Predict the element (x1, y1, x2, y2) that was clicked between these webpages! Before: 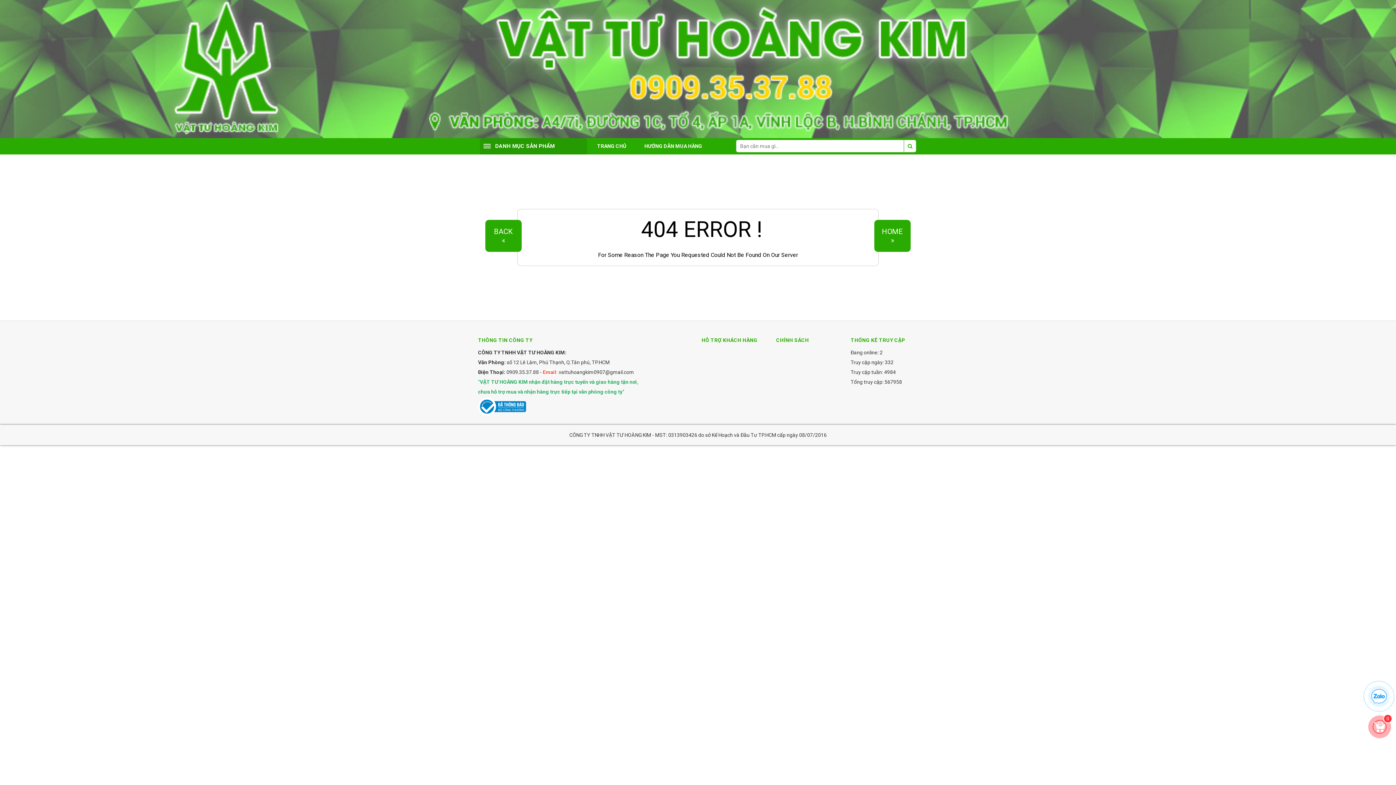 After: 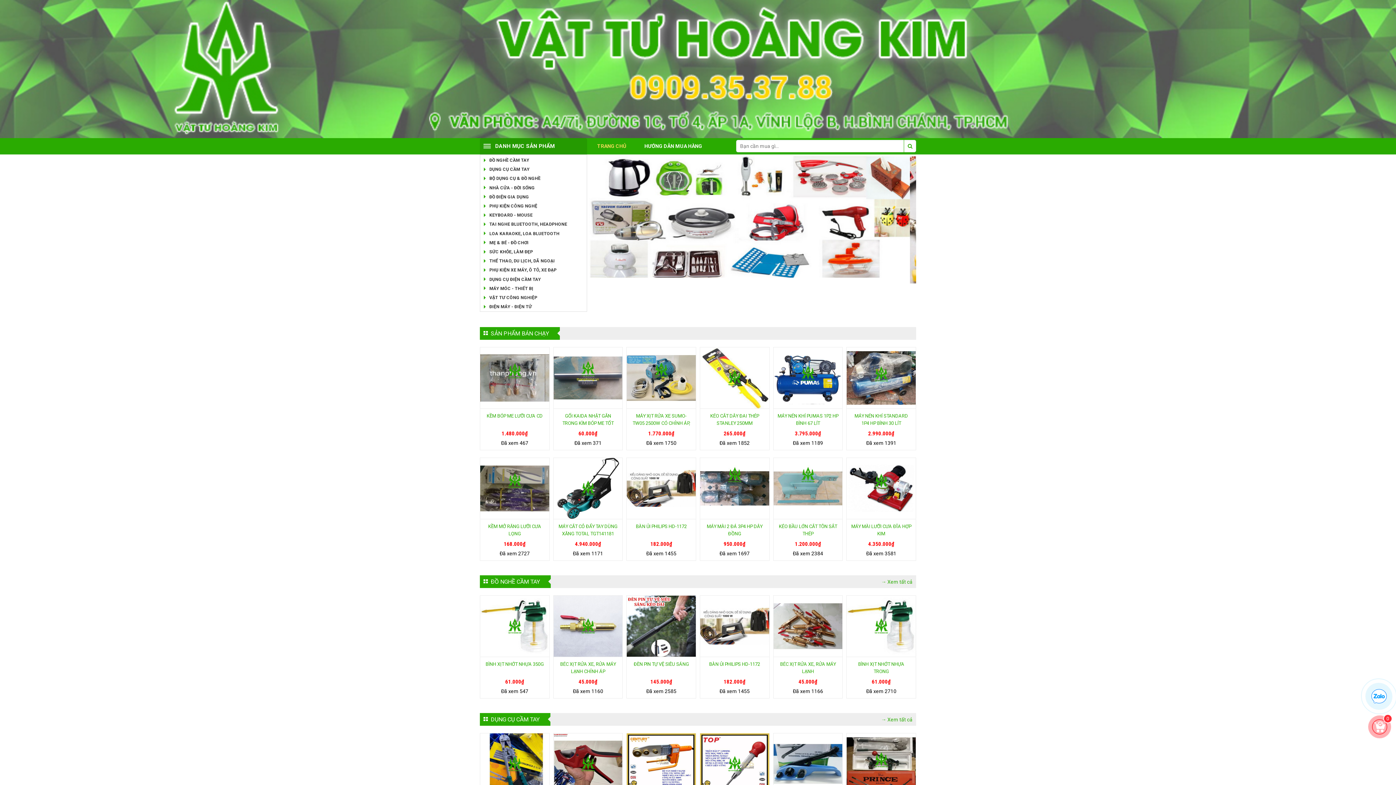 Action: bbox: (597, 138, 626, 154) label: TRANG CHỦ